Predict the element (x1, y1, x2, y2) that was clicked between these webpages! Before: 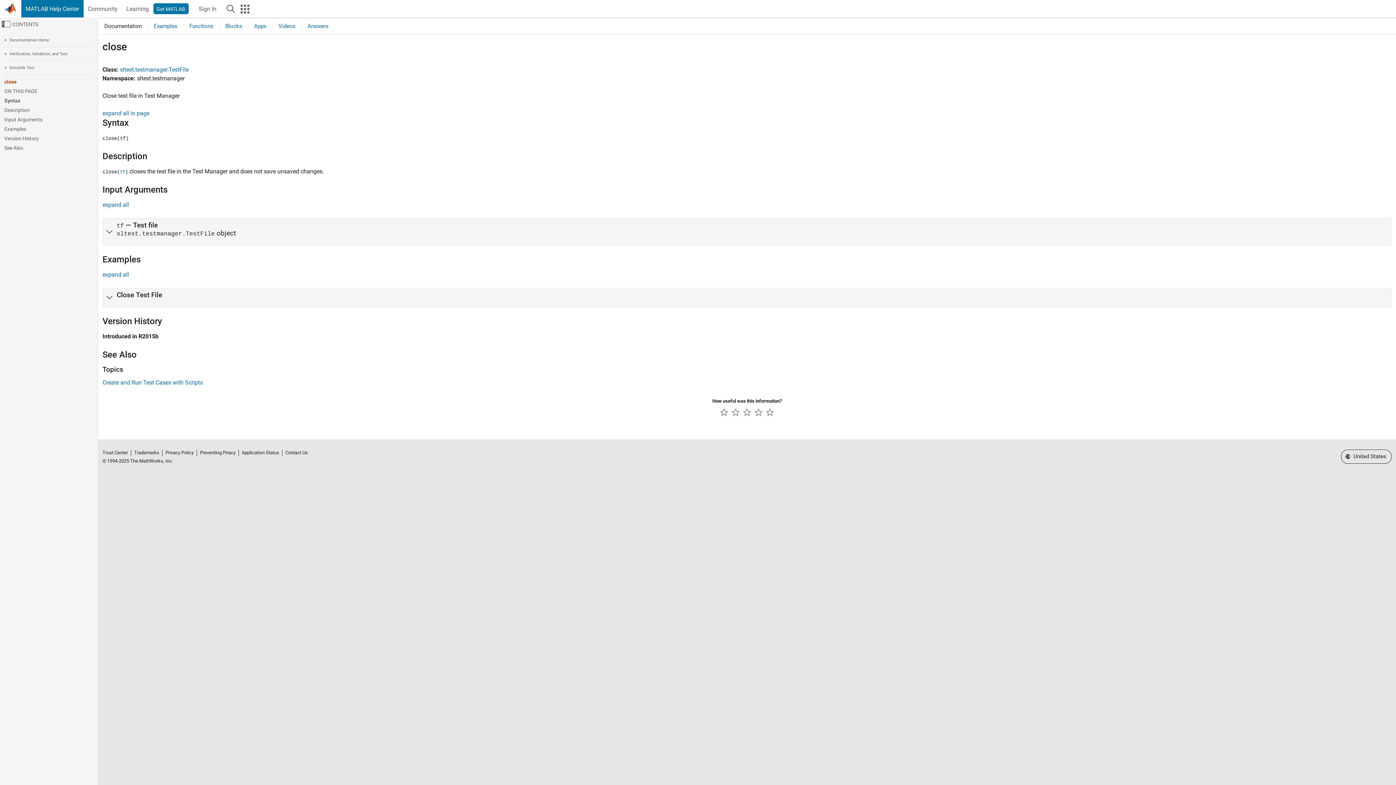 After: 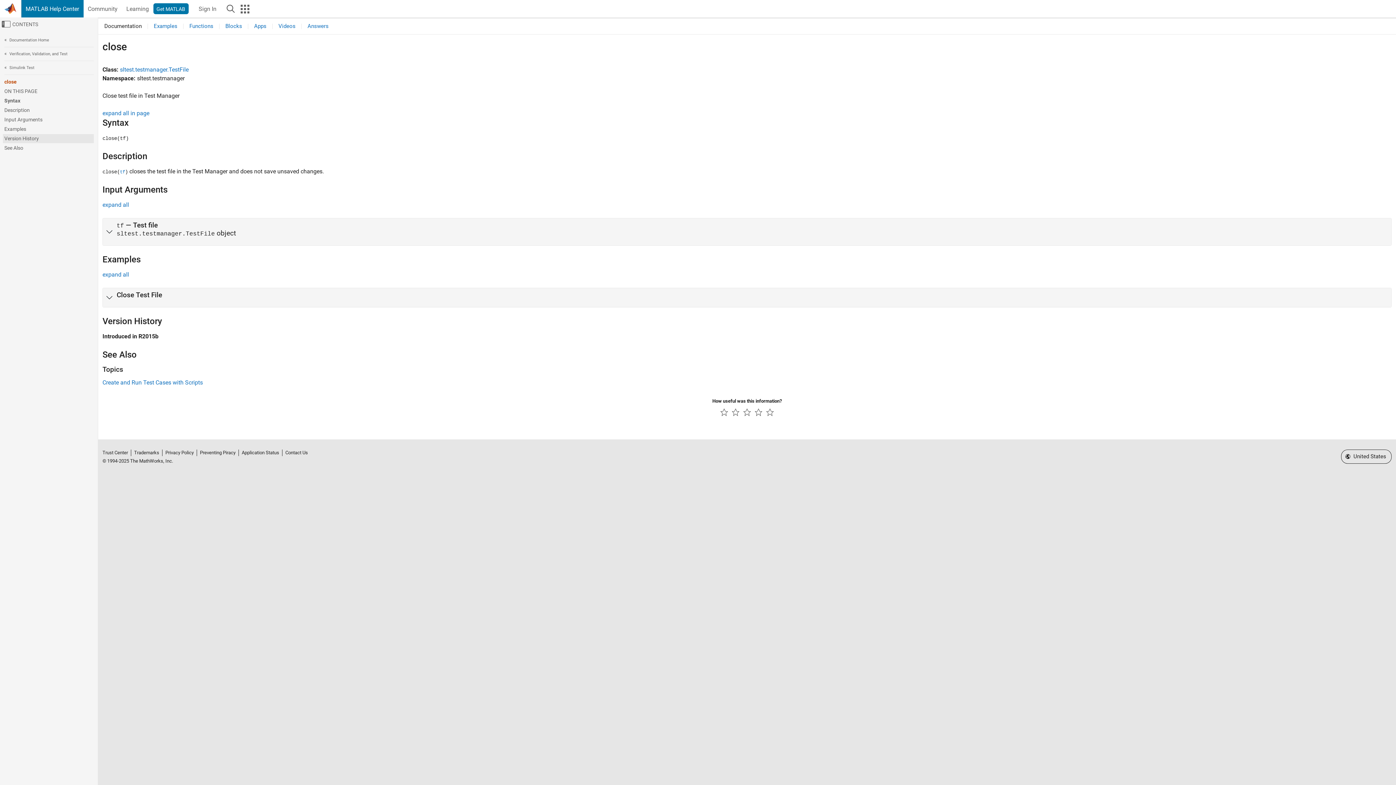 Action: bbox: (2, 134, 93, 143) label: Version History